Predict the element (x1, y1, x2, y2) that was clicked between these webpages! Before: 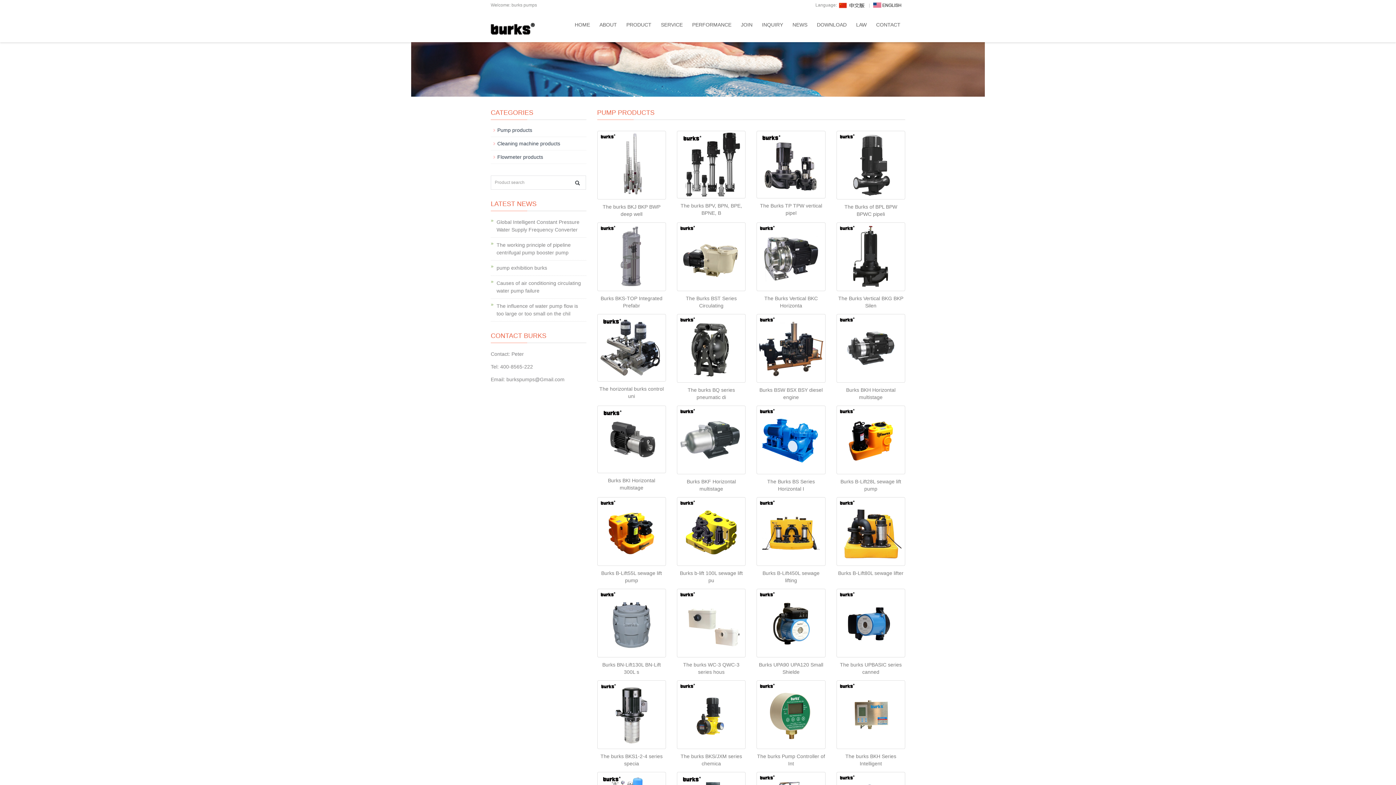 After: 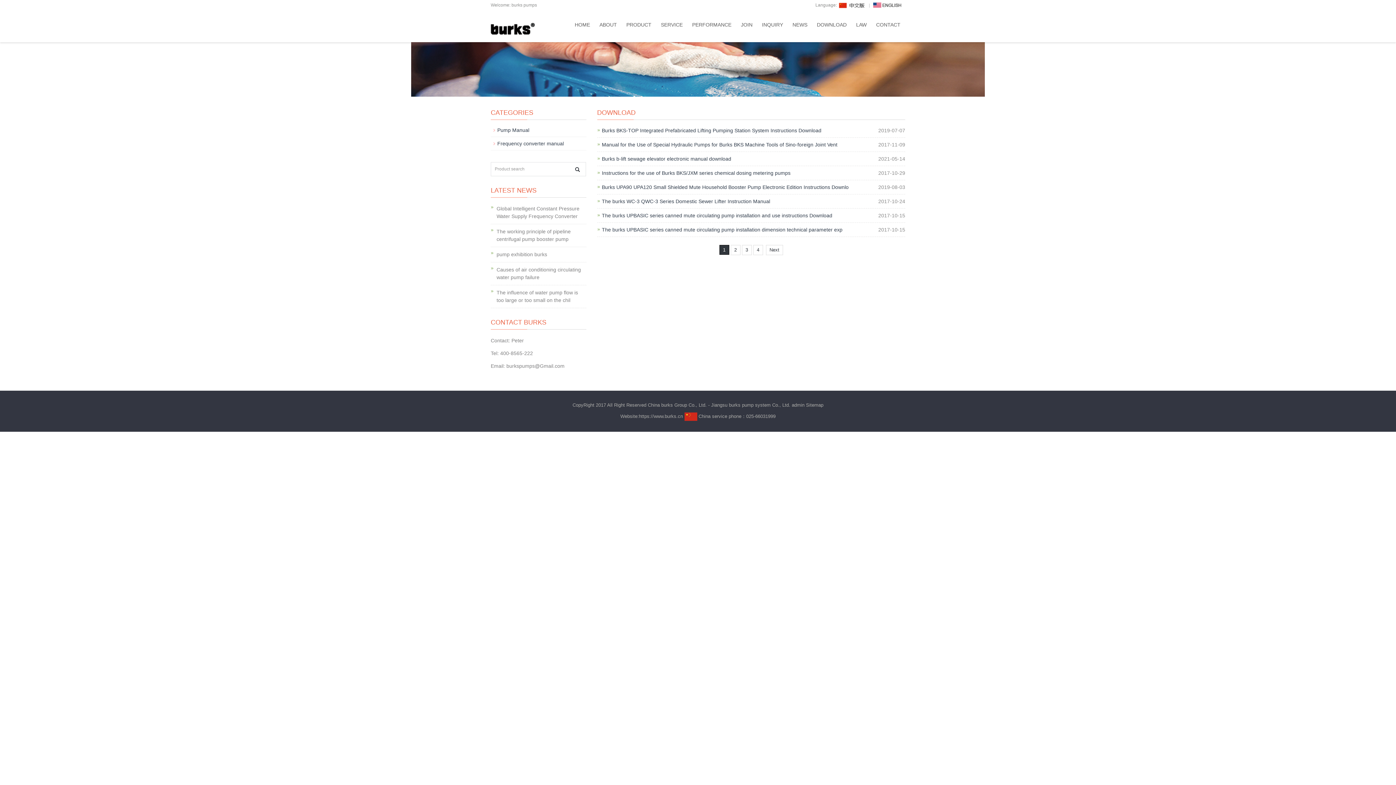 Action: label: DOWNLOAD bbox: (812, 10, 851, 38)